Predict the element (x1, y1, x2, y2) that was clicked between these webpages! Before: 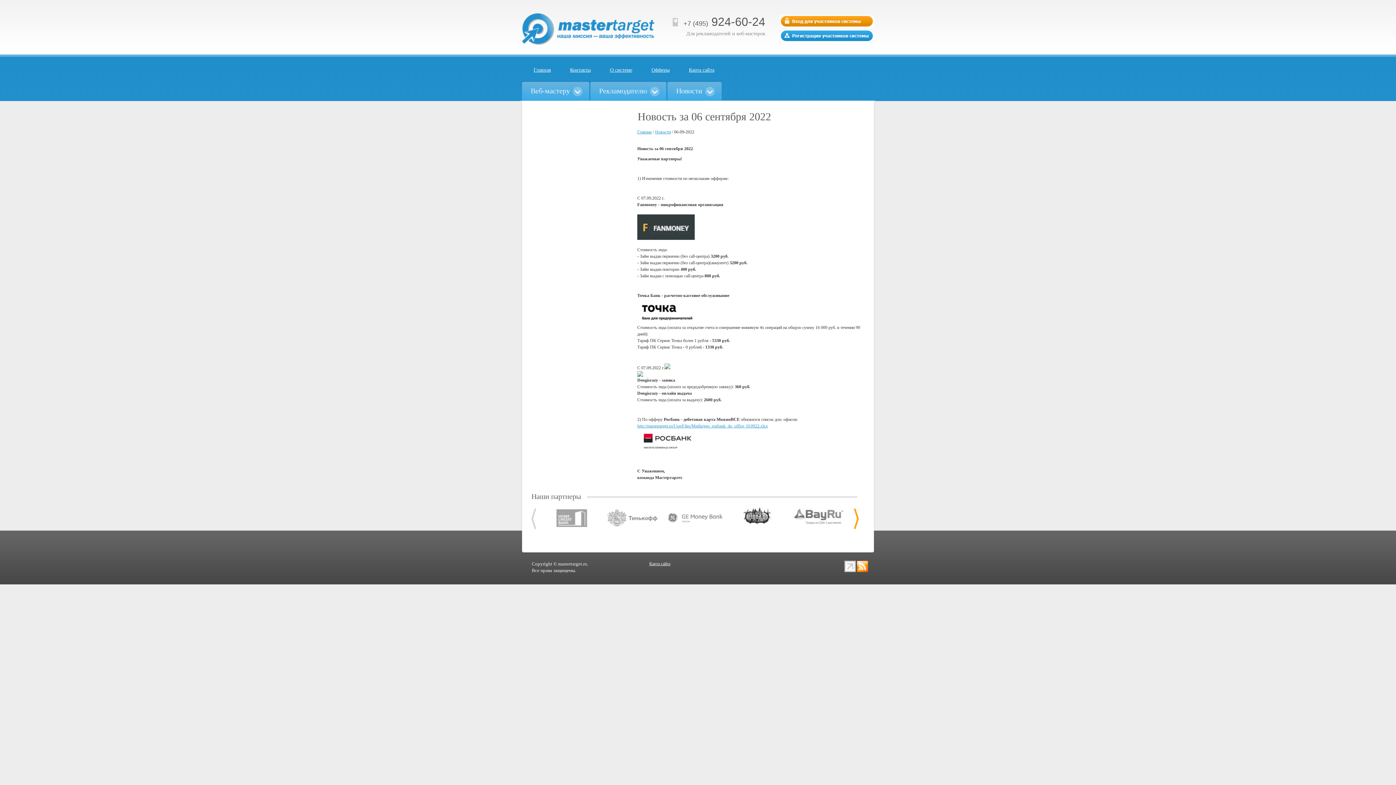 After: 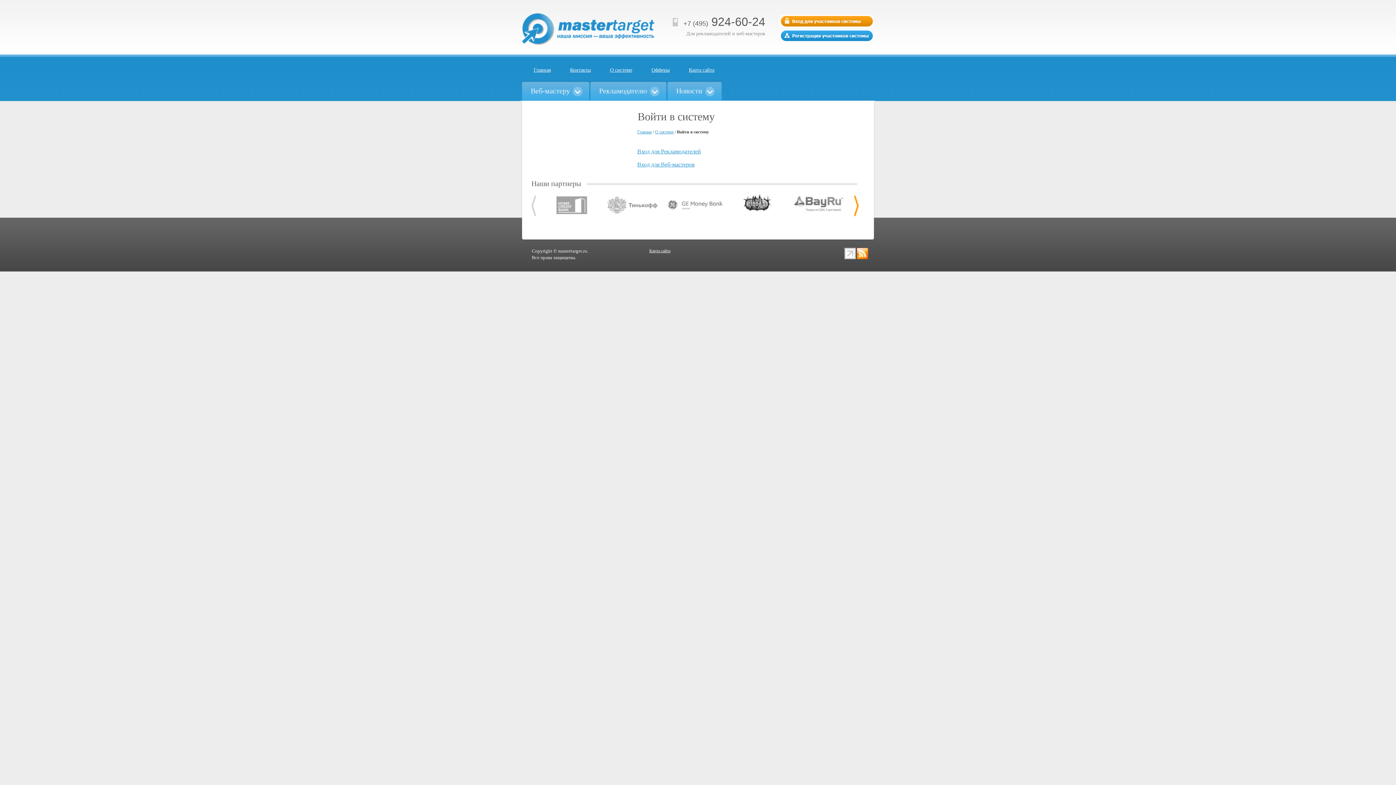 Action: bbox: (780, 23, 874, 28)